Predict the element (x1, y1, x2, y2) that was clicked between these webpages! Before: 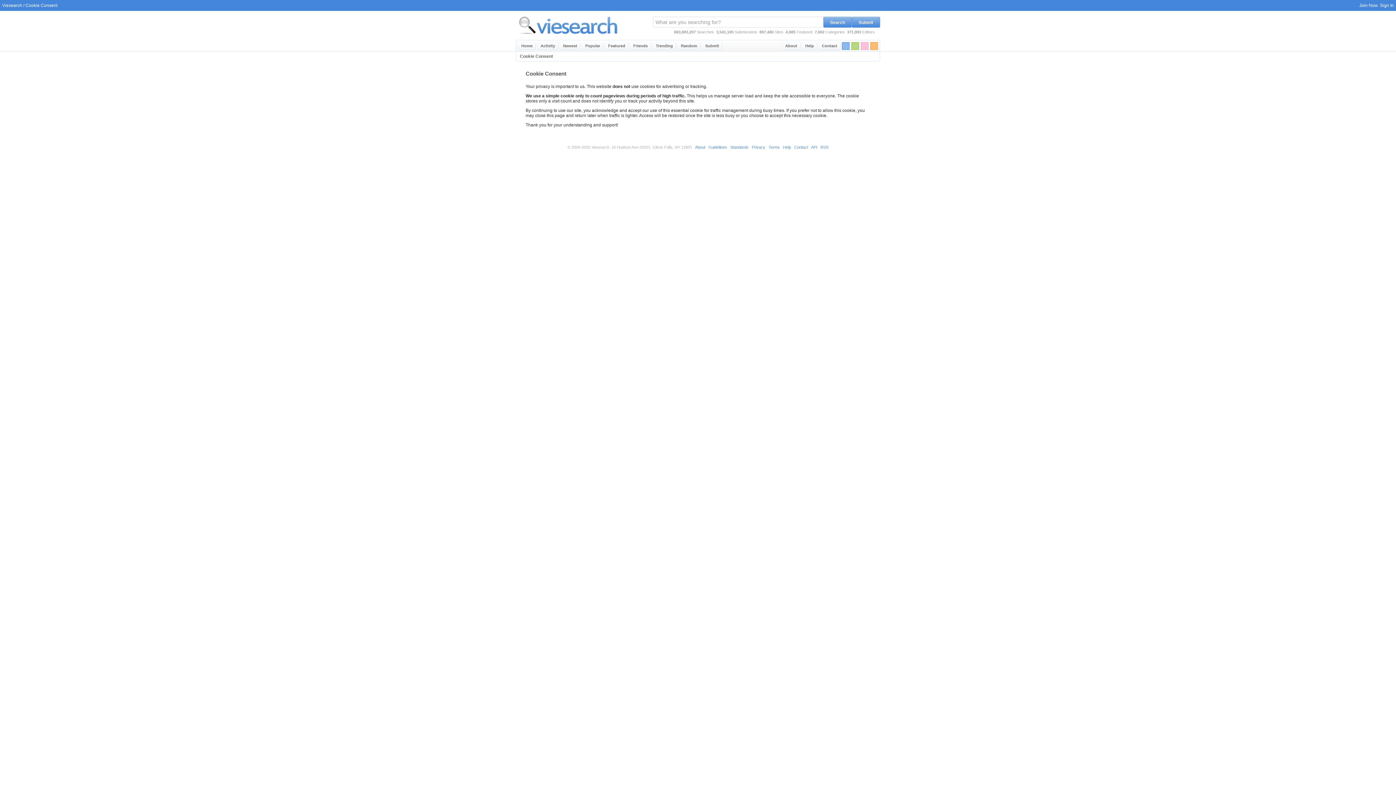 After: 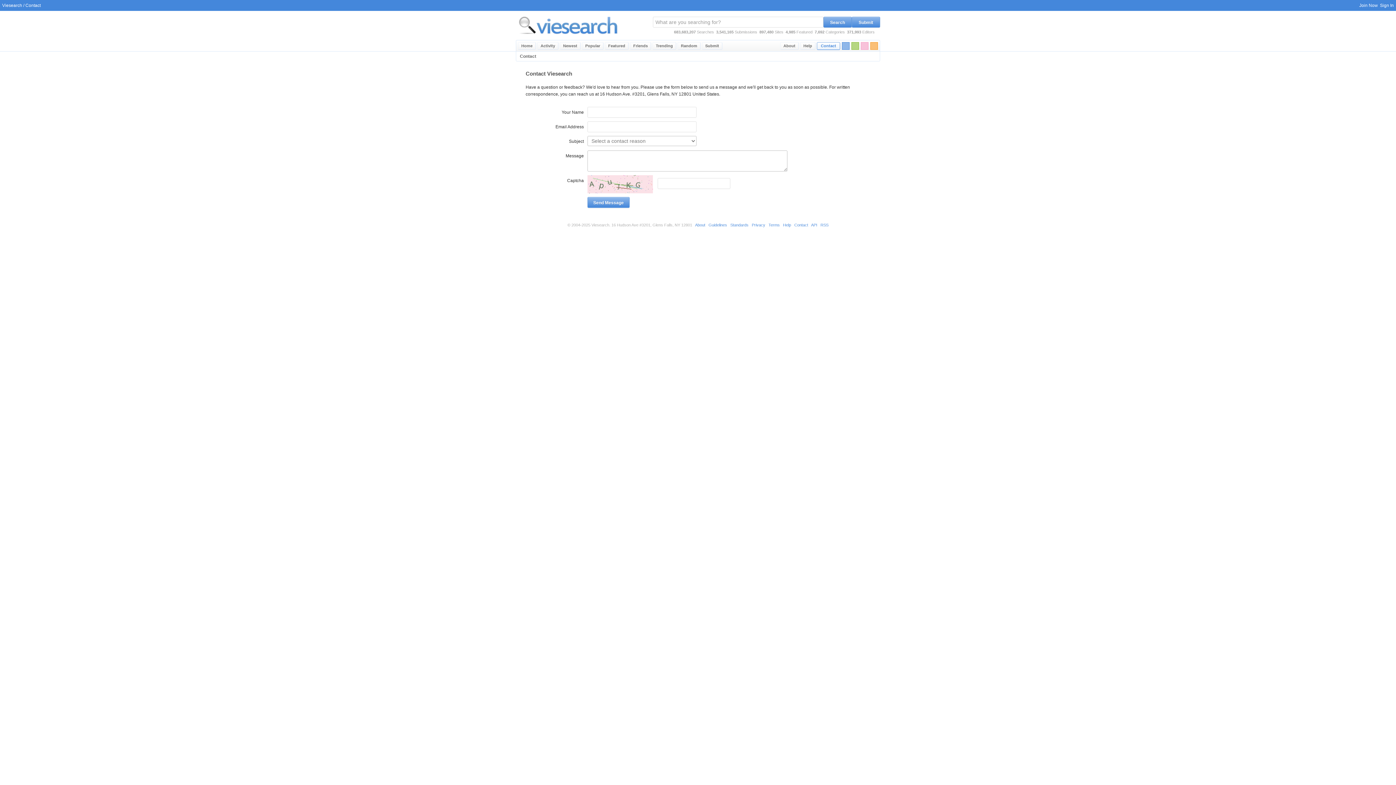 Action: label: Contact bbox: (818, 42, 840, 49)